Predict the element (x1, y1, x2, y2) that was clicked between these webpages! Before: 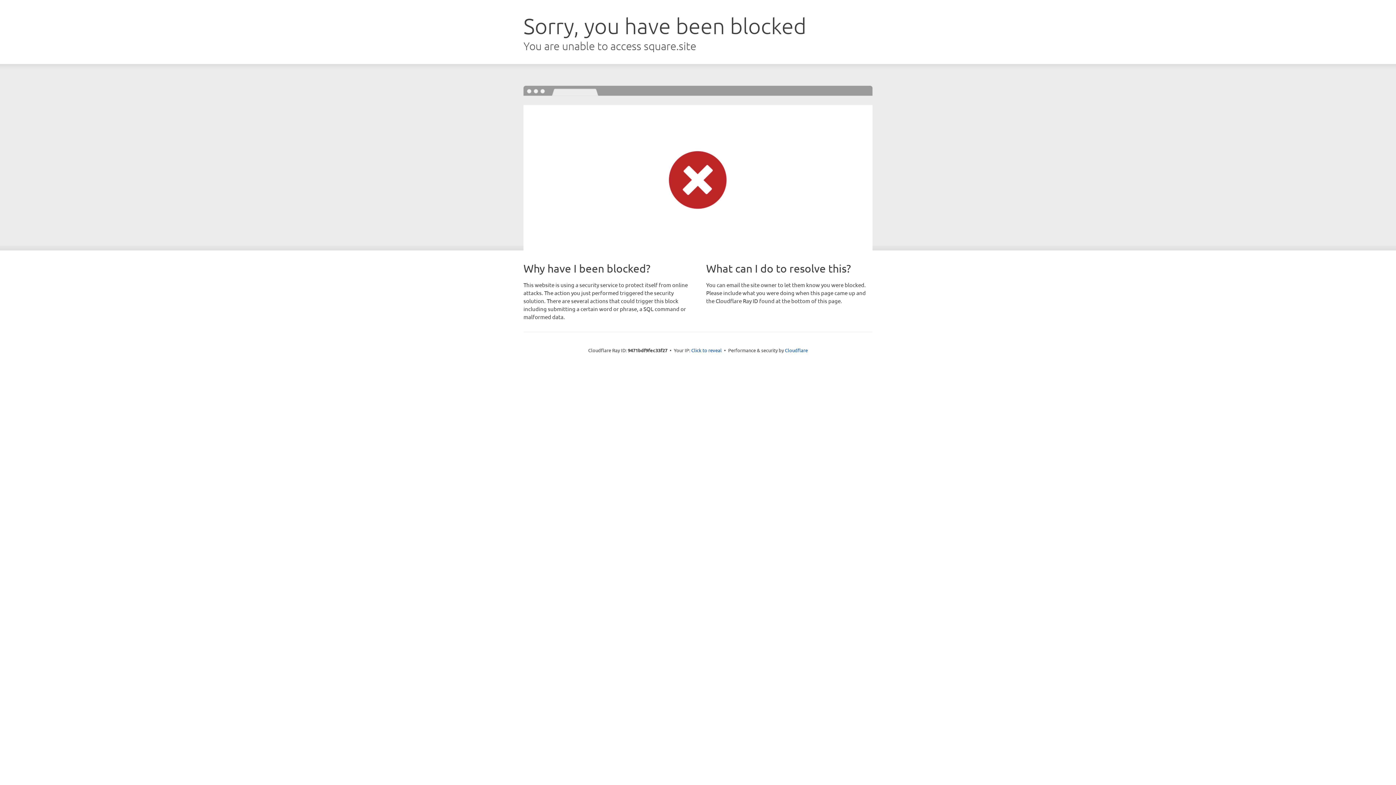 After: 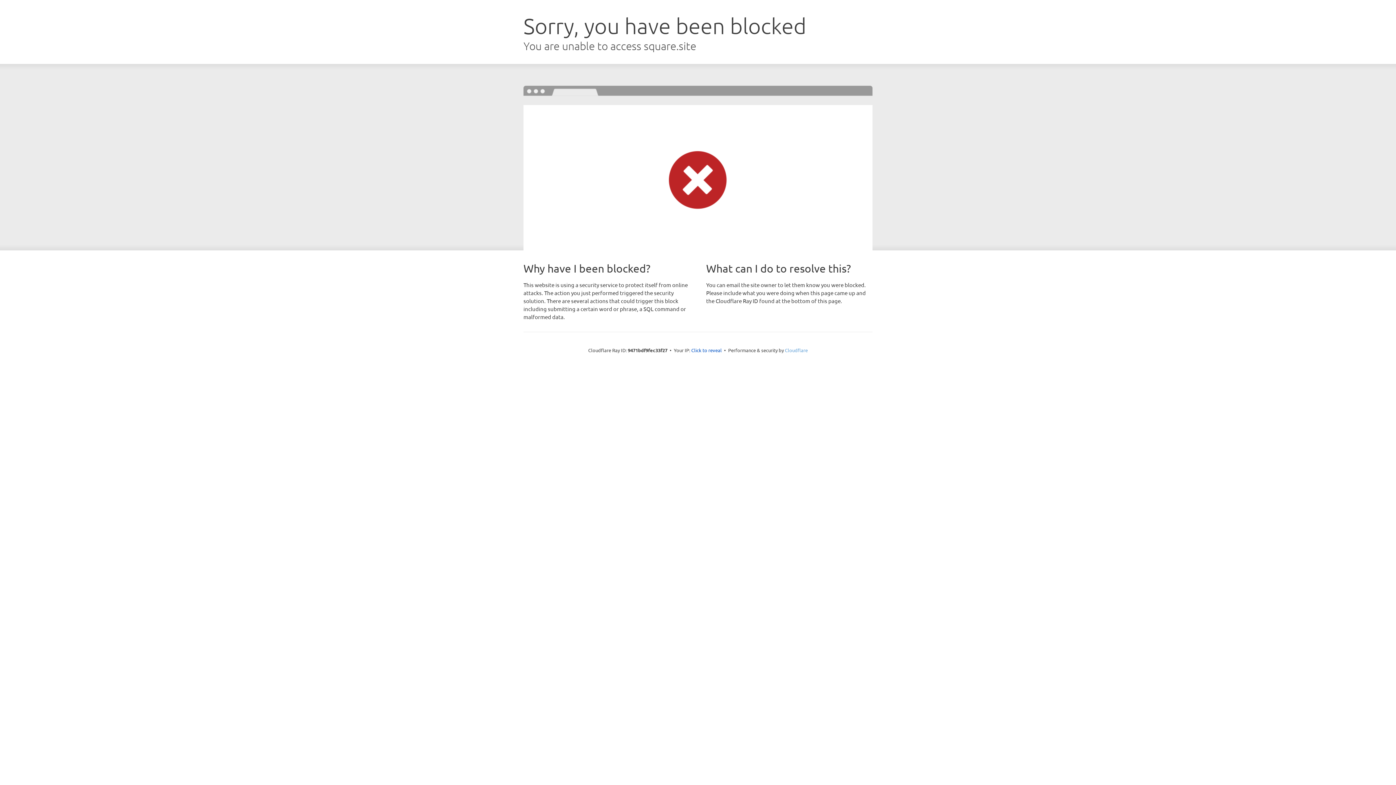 Action: label: Cloudflare bbox: (785, 347, 808, 353)